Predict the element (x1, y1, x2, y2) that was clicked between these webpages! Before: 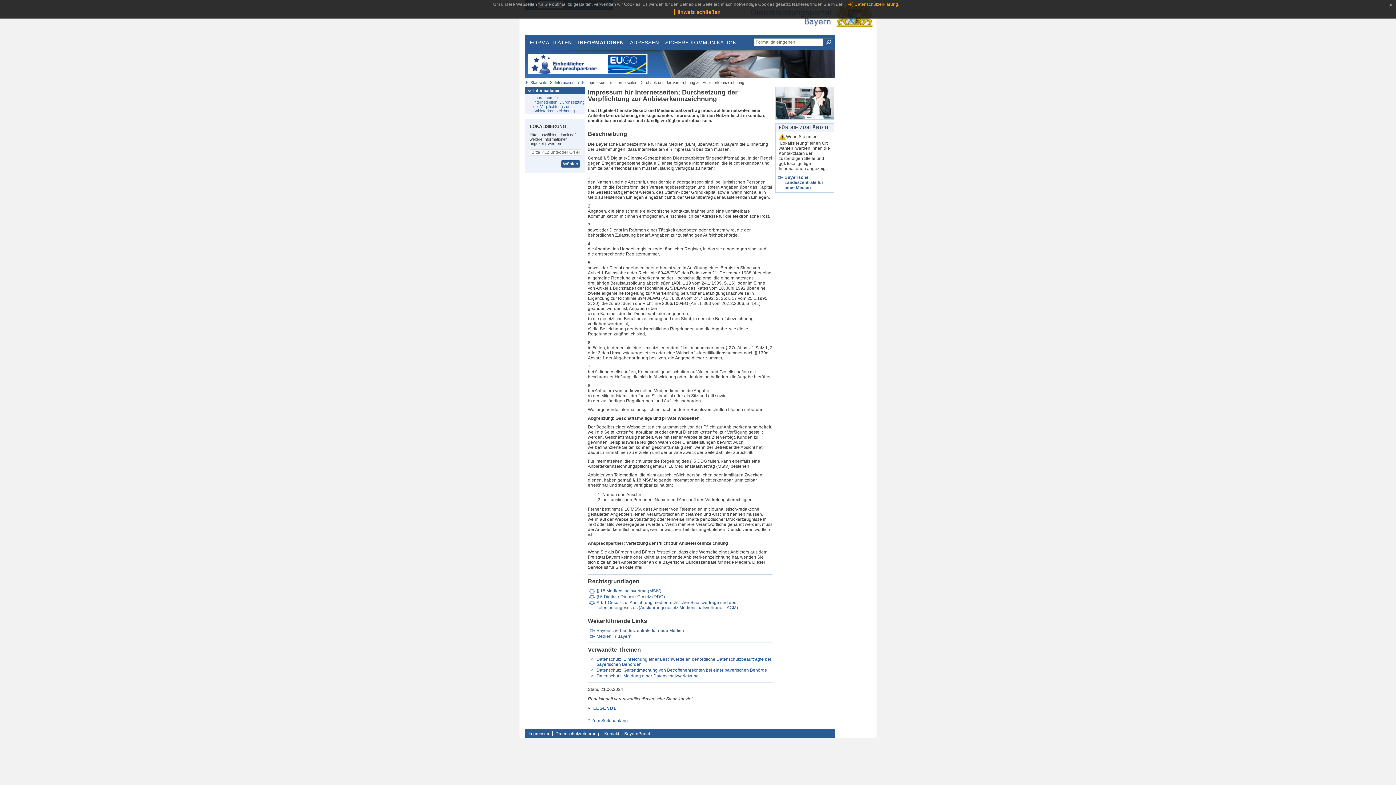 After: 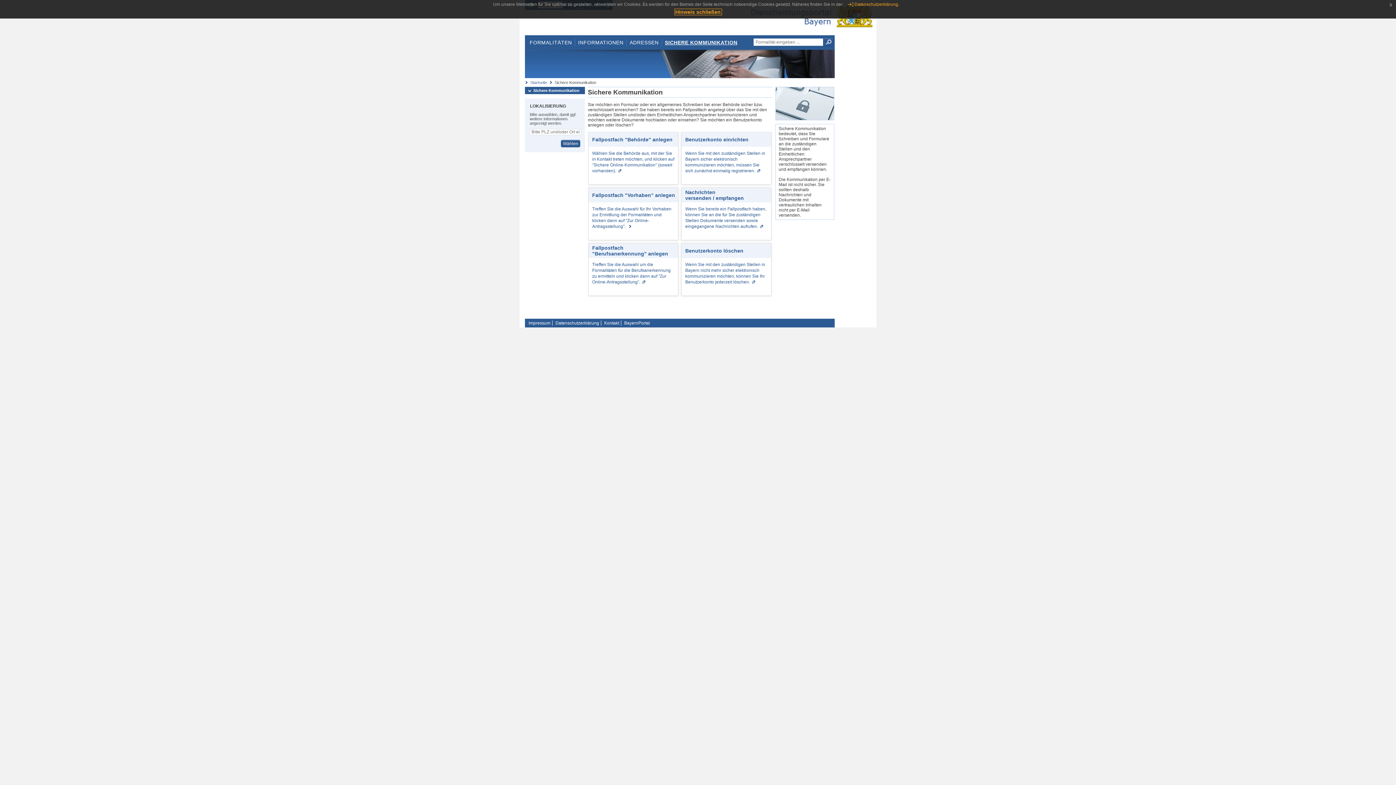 Action: bbox: (662, 38, 739, 46) label: SICHERE KOMMUNIKATION